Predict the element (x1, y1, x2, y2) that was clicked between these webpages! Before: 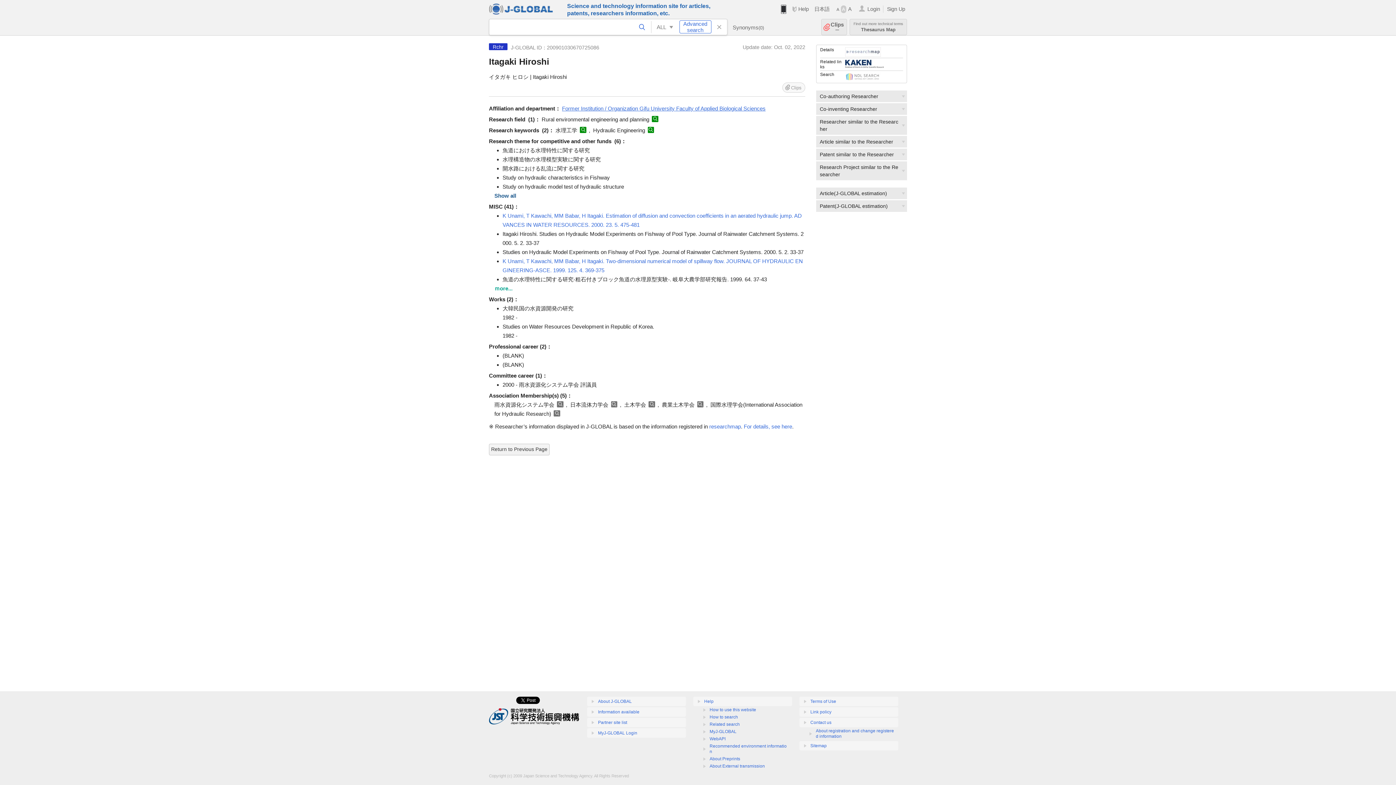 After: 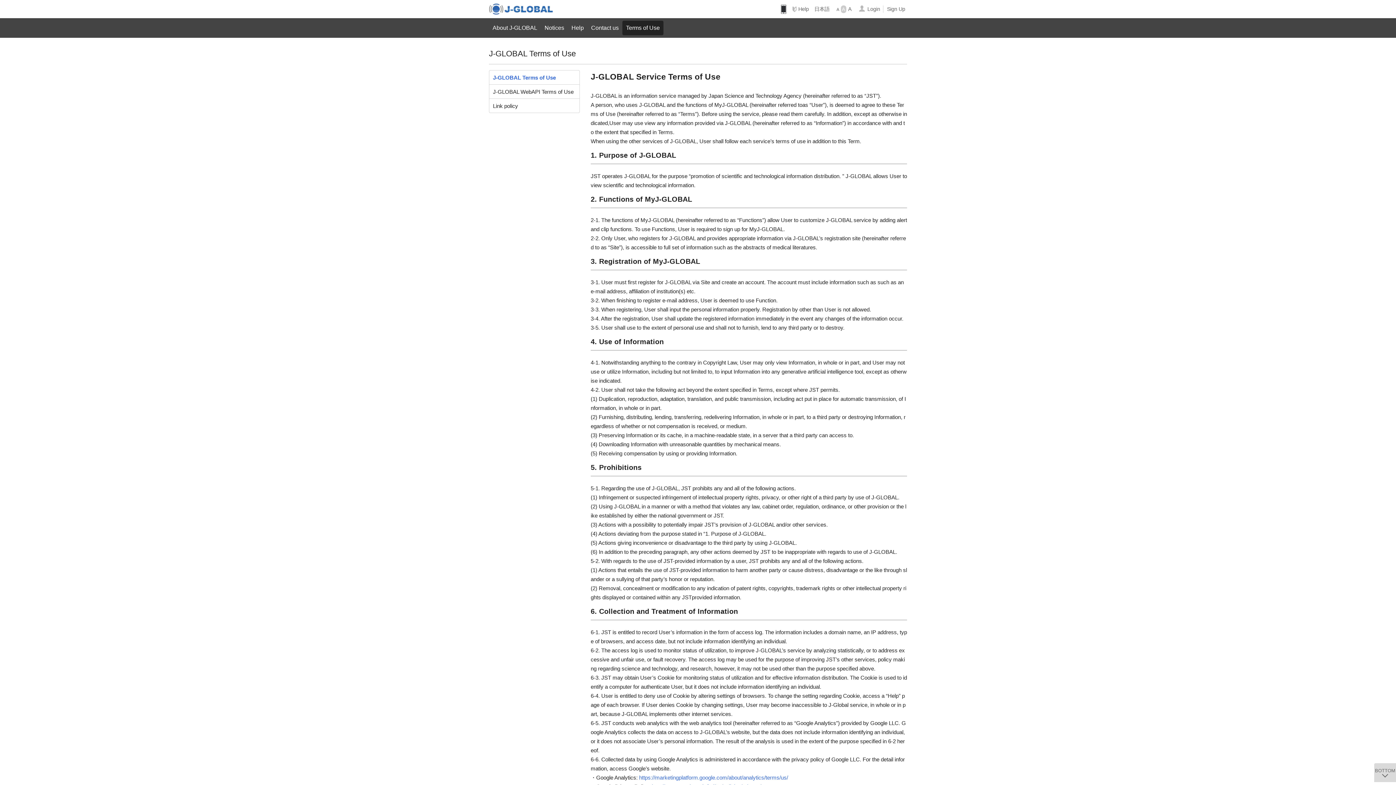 Action: label: Terms of Use bbox: (799, 697, 898, 706)